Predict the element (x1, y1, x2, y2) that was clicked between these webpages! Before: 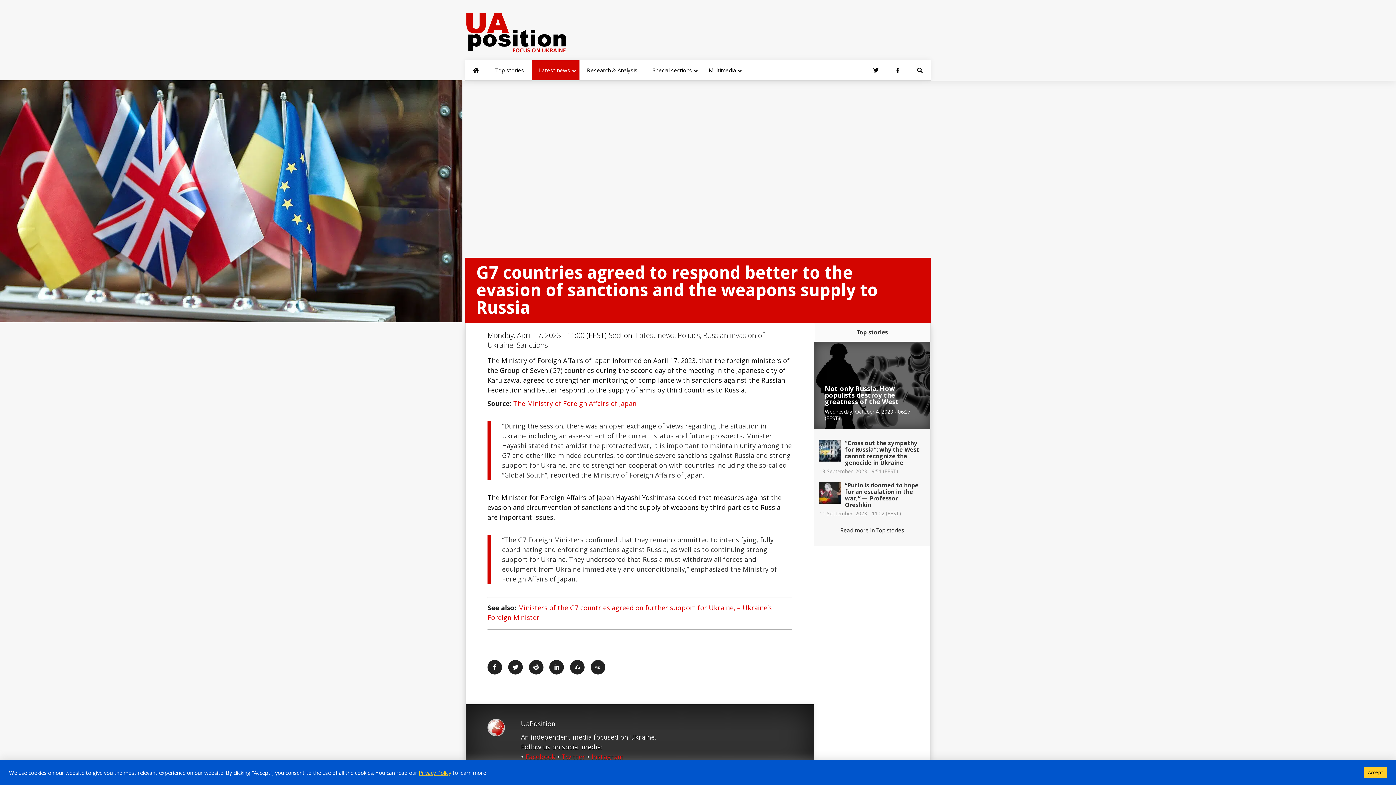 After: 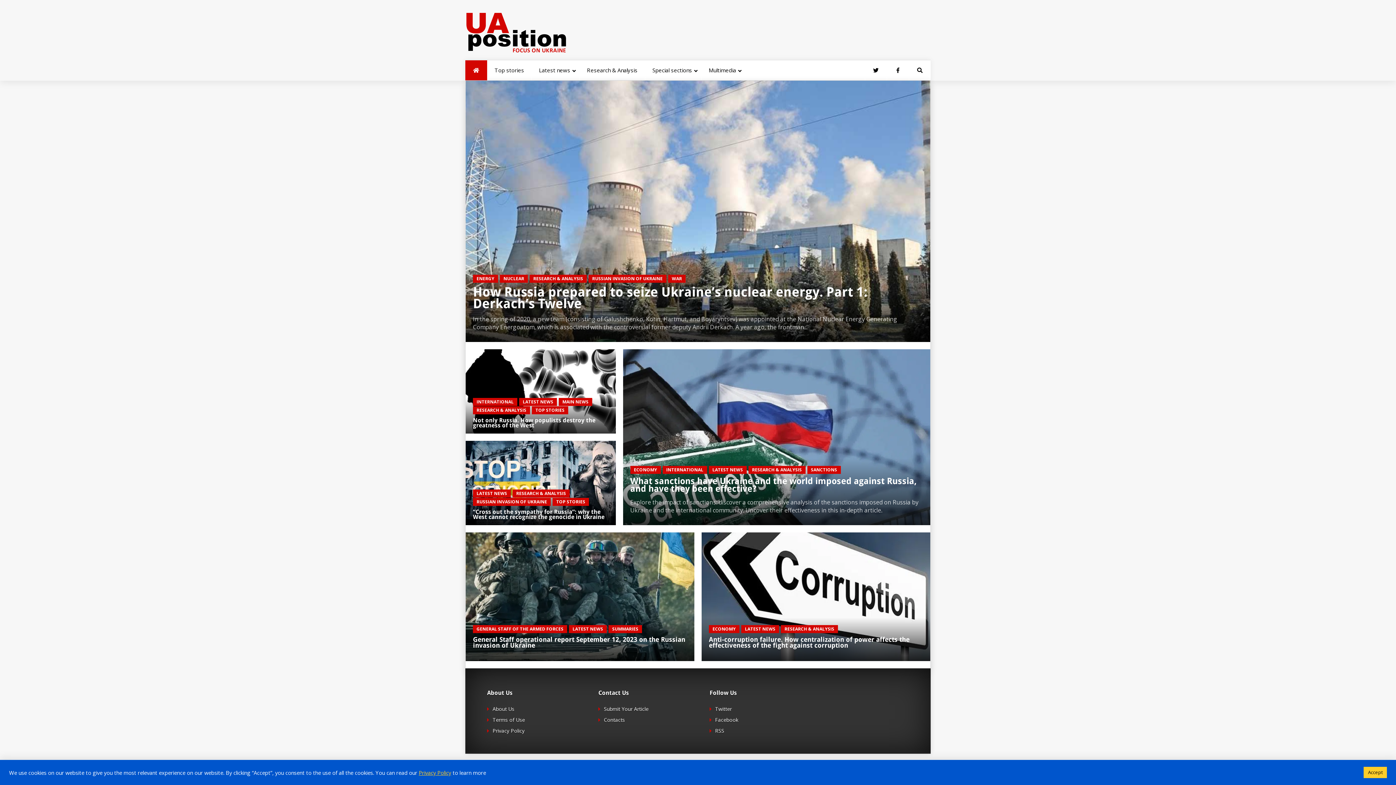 Action: bbox: (465, 60, 487, 80)